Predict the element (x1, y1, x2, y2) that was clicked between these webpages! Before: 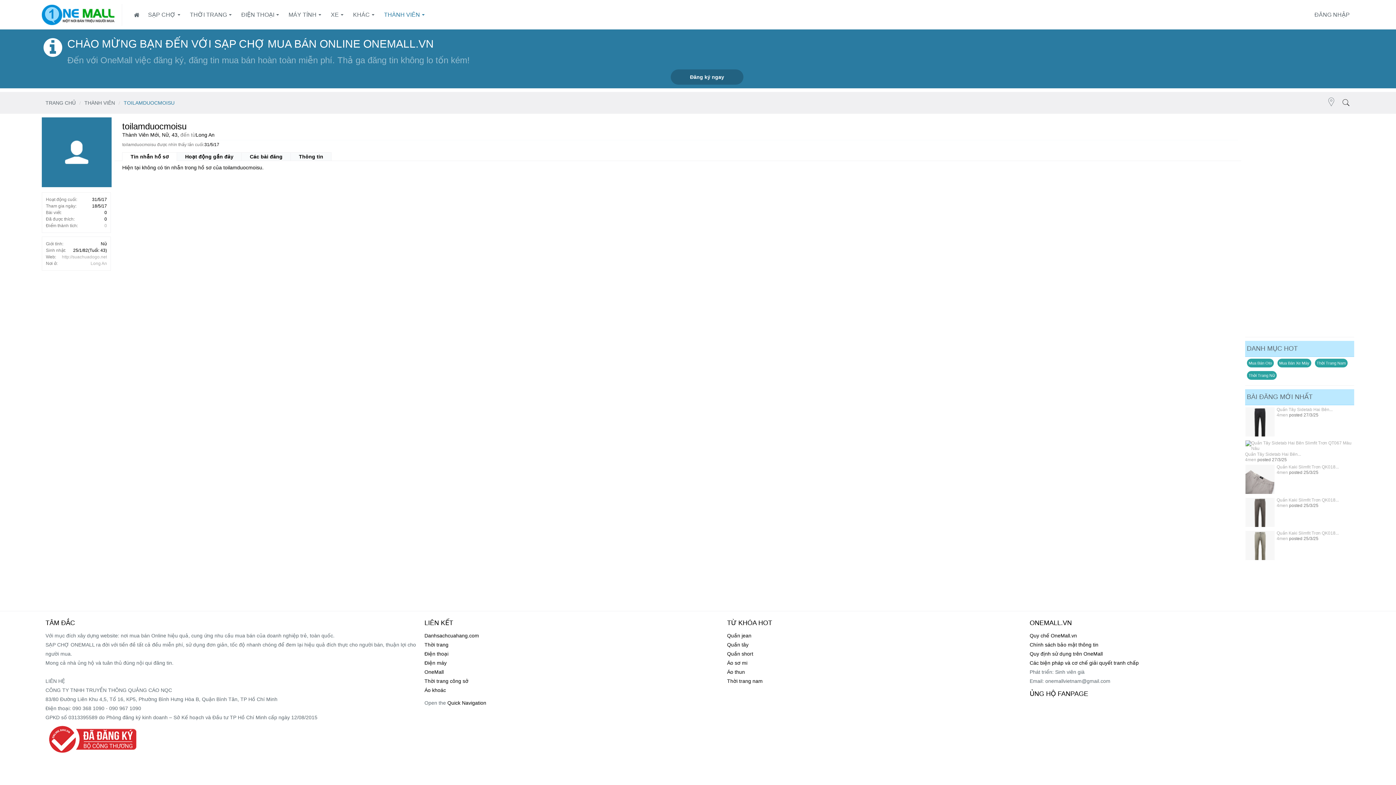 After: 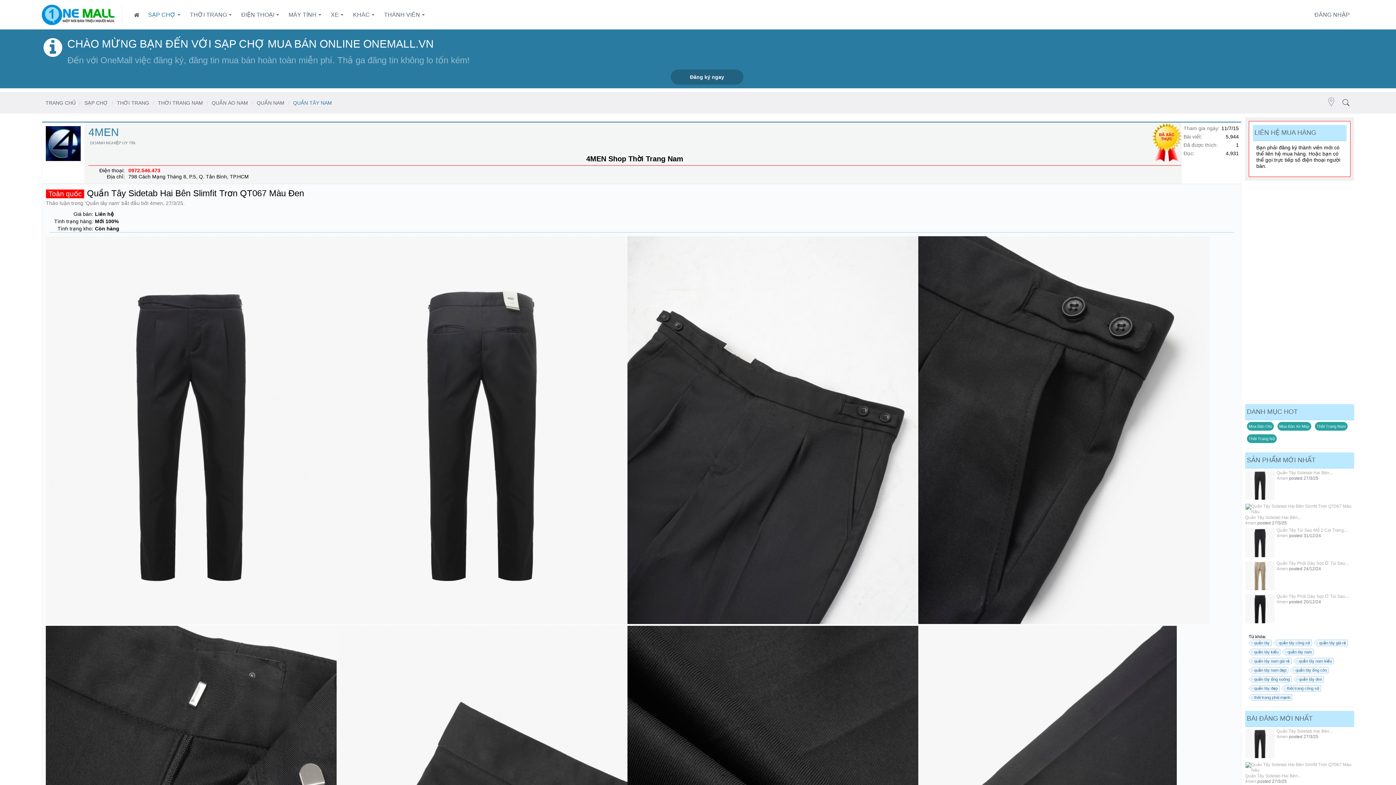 Action: bbox: (1245, 407, 1275, 438)